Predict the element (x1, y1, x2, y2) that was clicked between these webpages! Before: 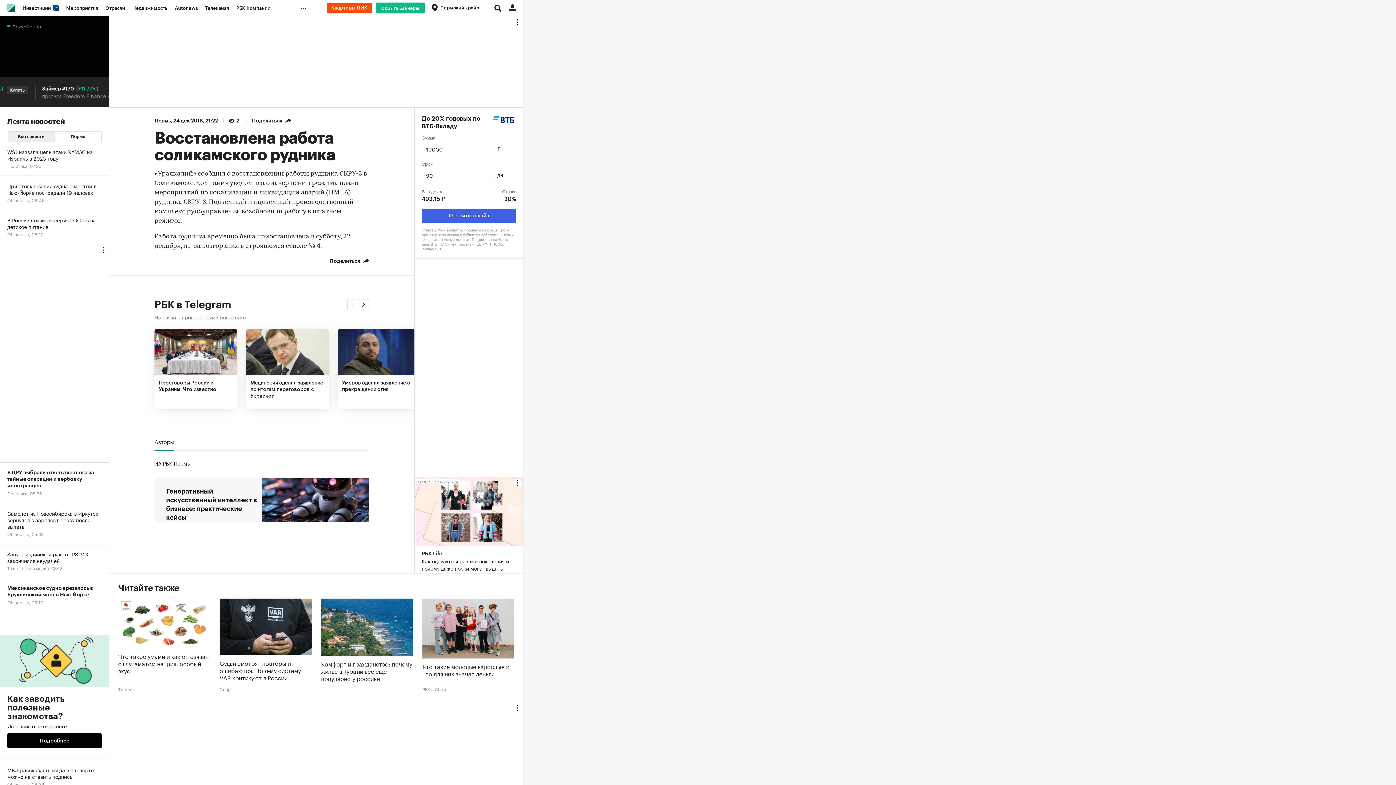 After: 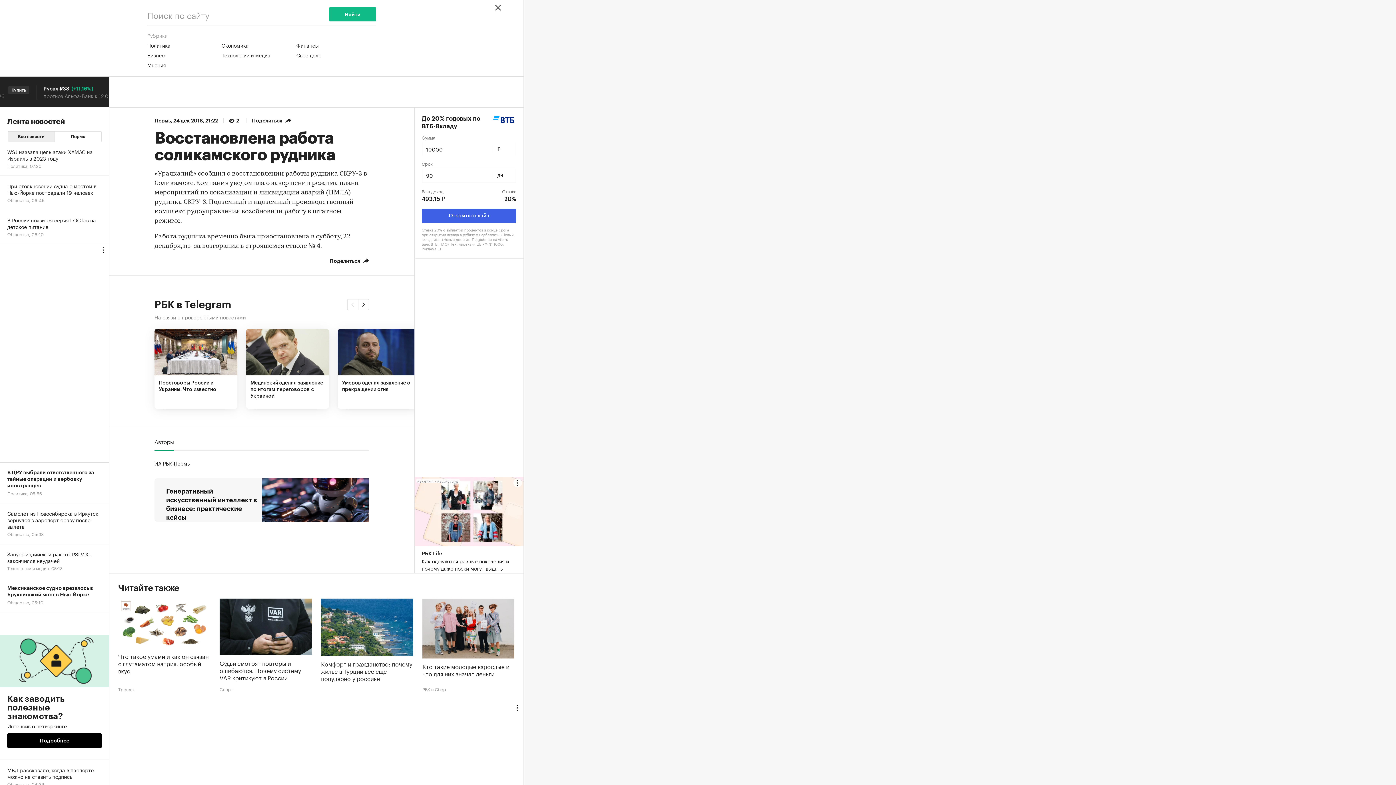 Action: bbox: (490, 0, 505, 16)